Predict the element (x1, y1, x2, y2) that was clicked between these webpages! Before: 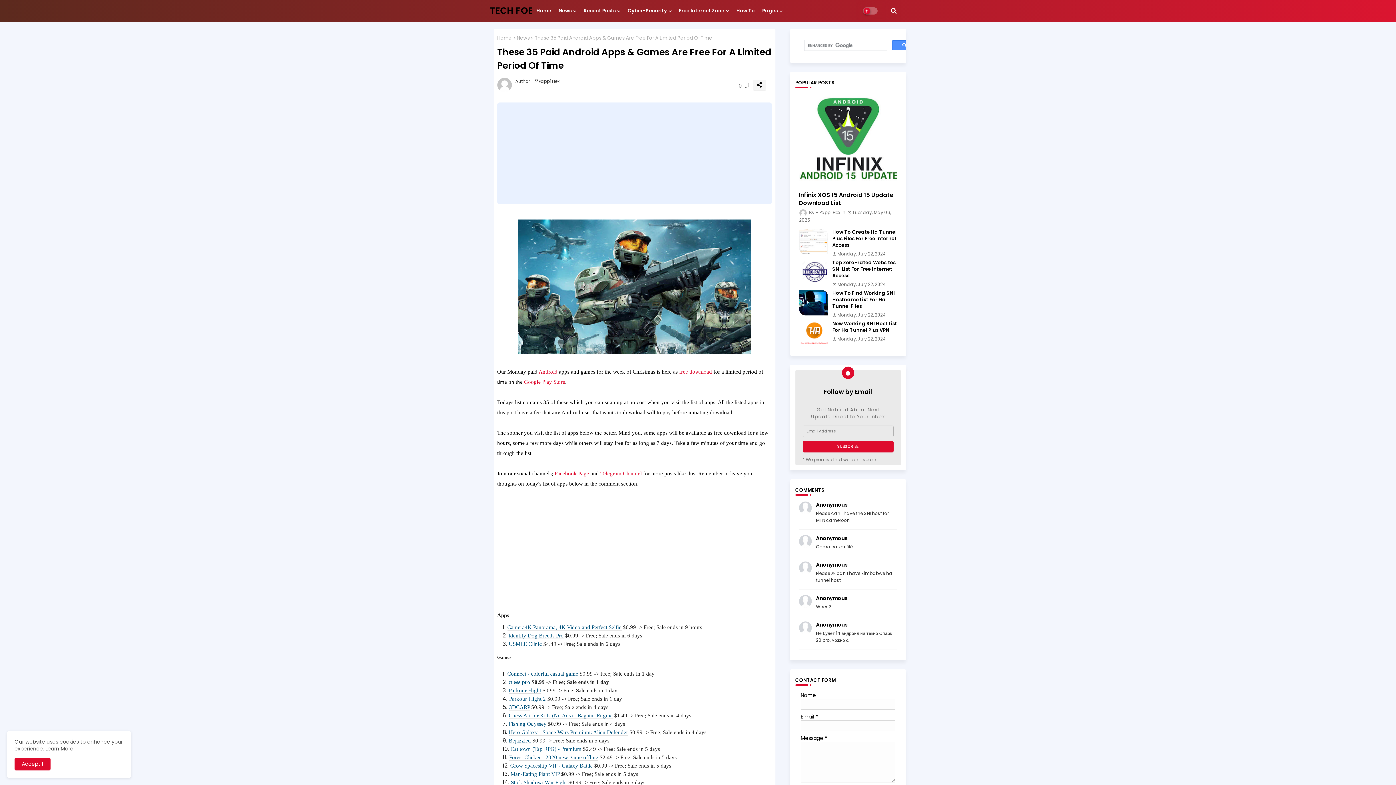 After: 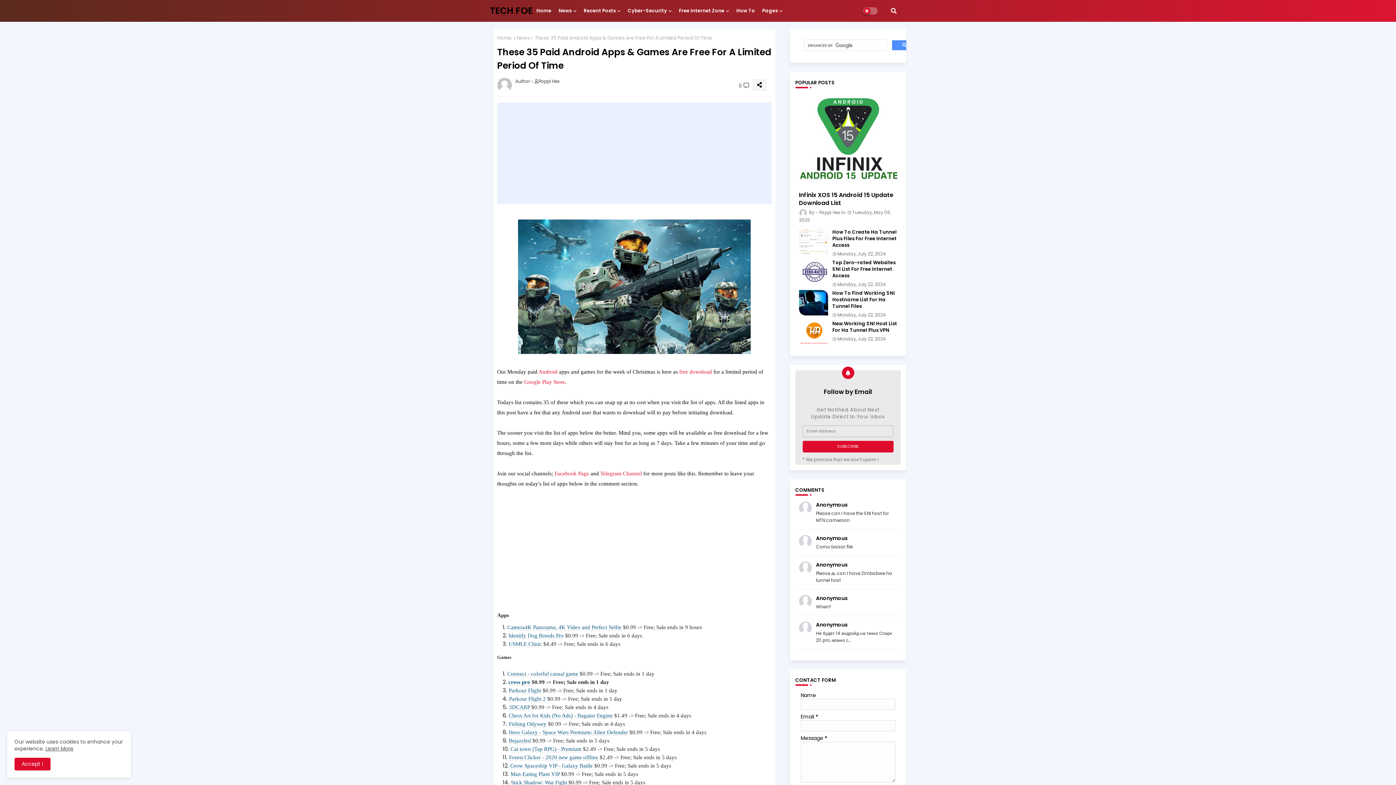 Action: label: Telegram Channel bbox: (600, 470, 642, 476)